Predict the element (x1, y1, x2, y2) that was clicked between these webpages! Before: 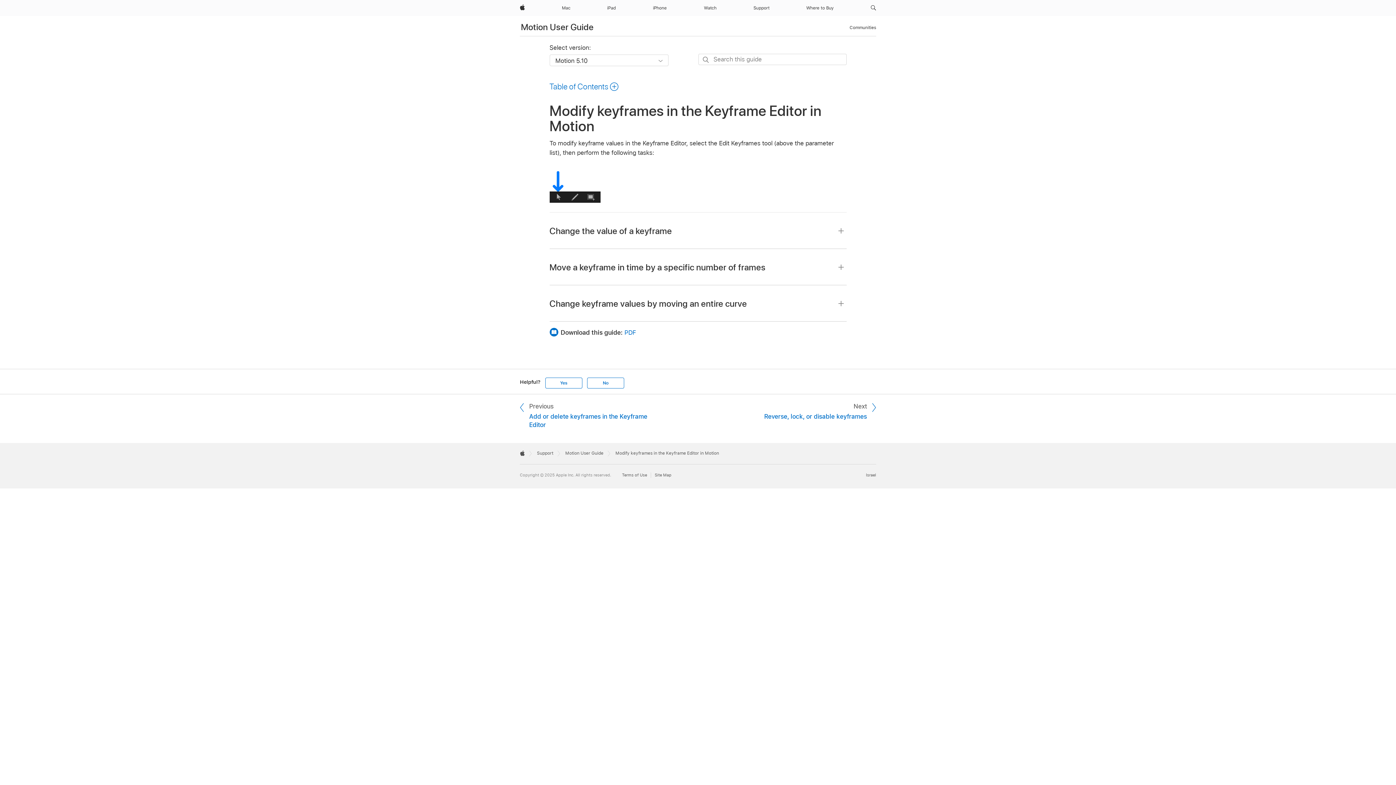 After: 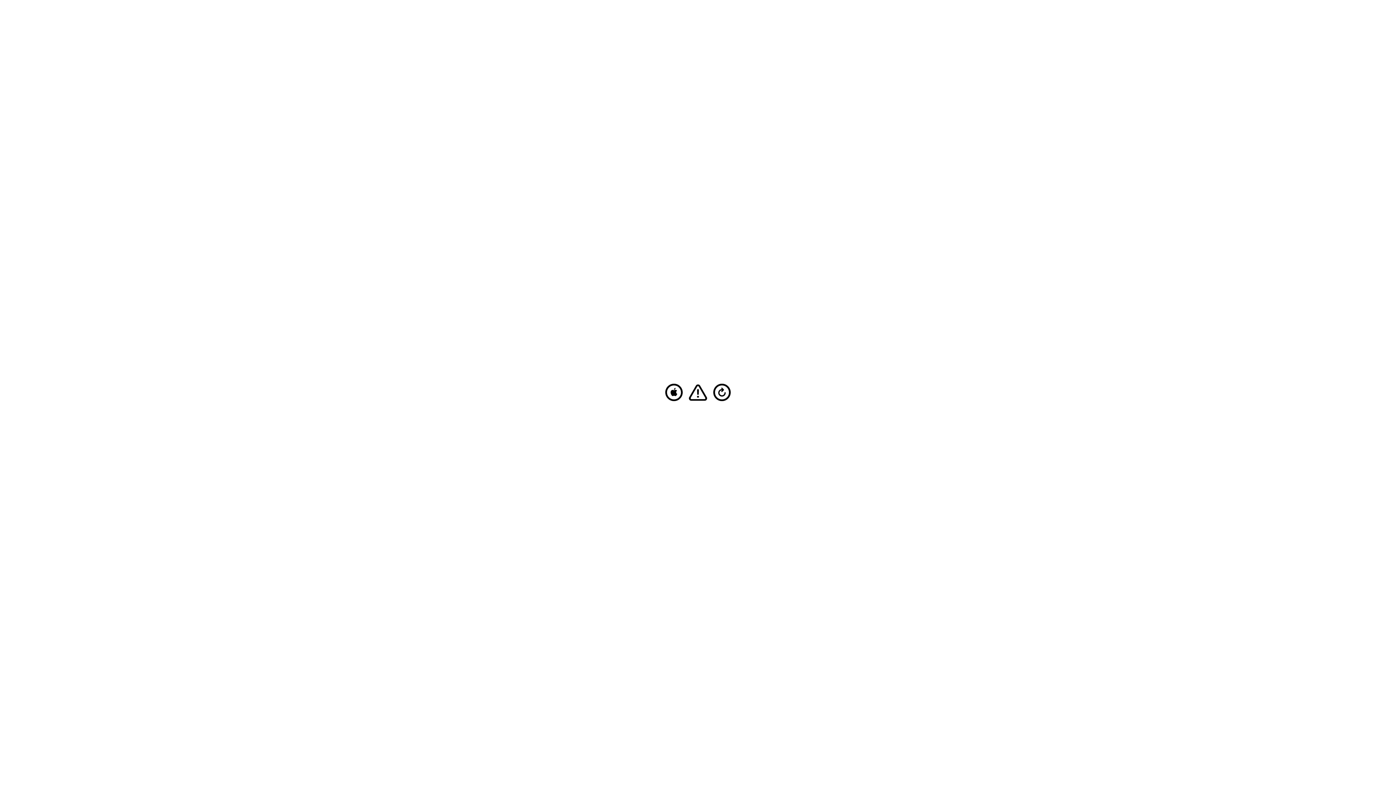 Action: bbox: (559, 0, 573, 16) label: Mac